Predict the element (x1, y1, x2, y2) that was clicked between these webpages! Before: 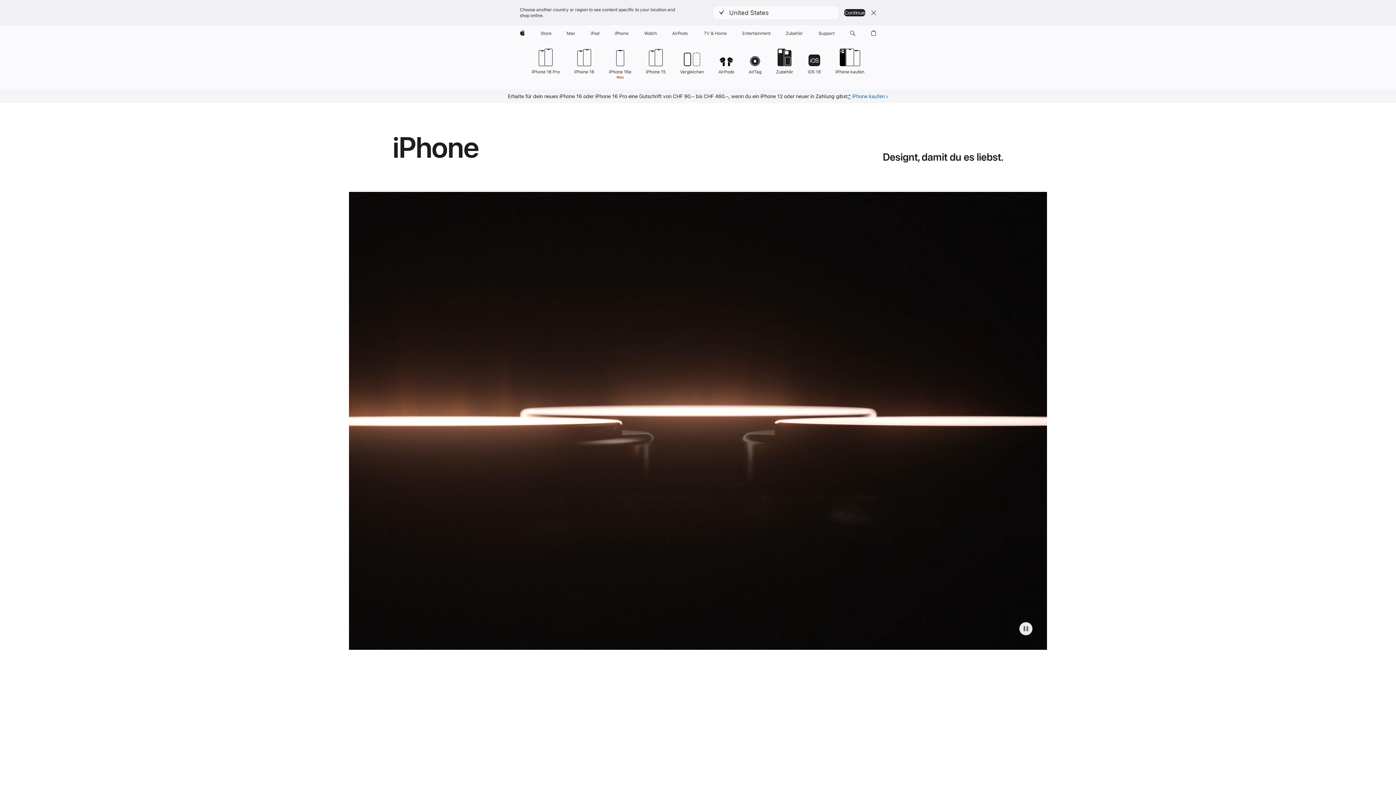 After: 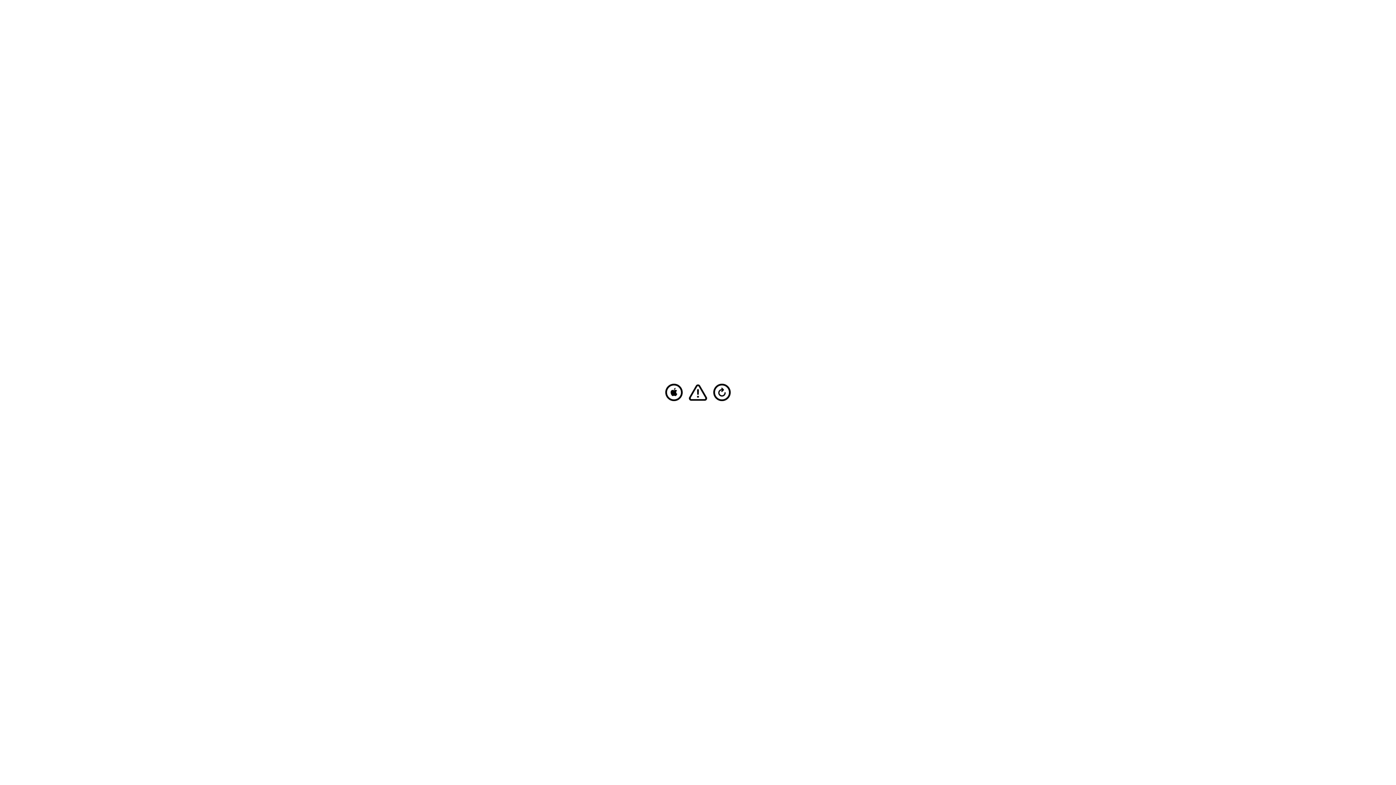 Action: bbox: (564, 25, 578, 41) label: Mac